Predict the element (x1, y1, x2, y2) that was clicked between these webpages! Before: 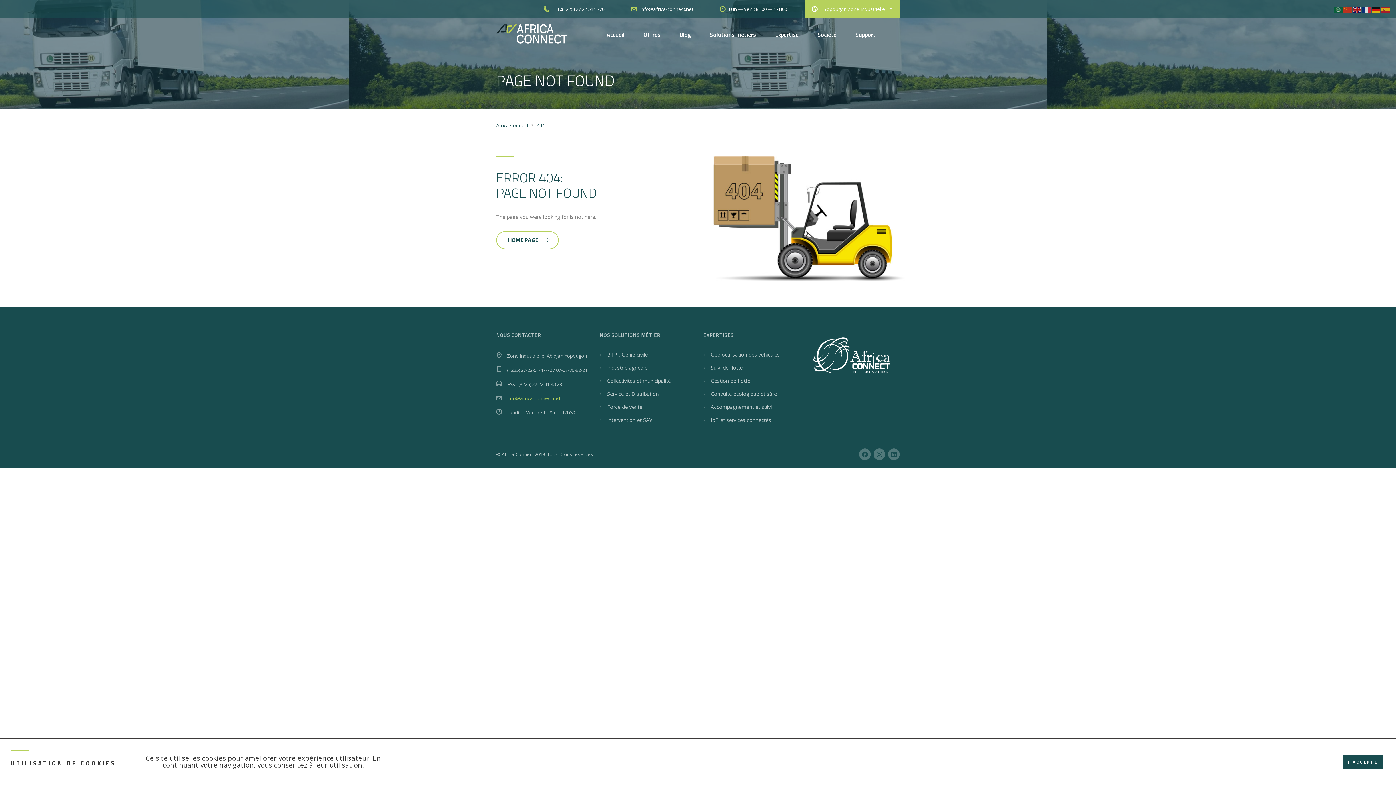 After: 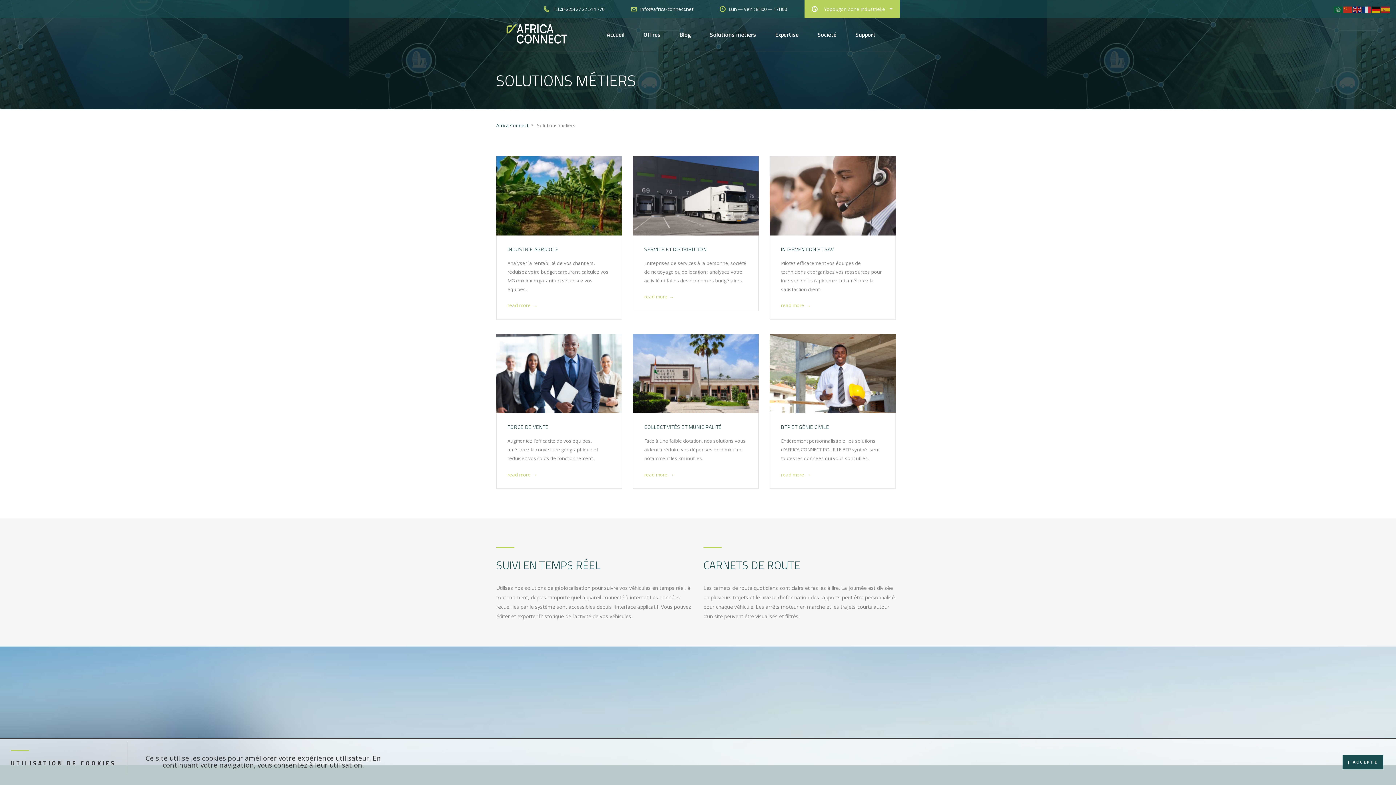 Action: label: Solutions métiers bbox: (710, 18, 756, 50)